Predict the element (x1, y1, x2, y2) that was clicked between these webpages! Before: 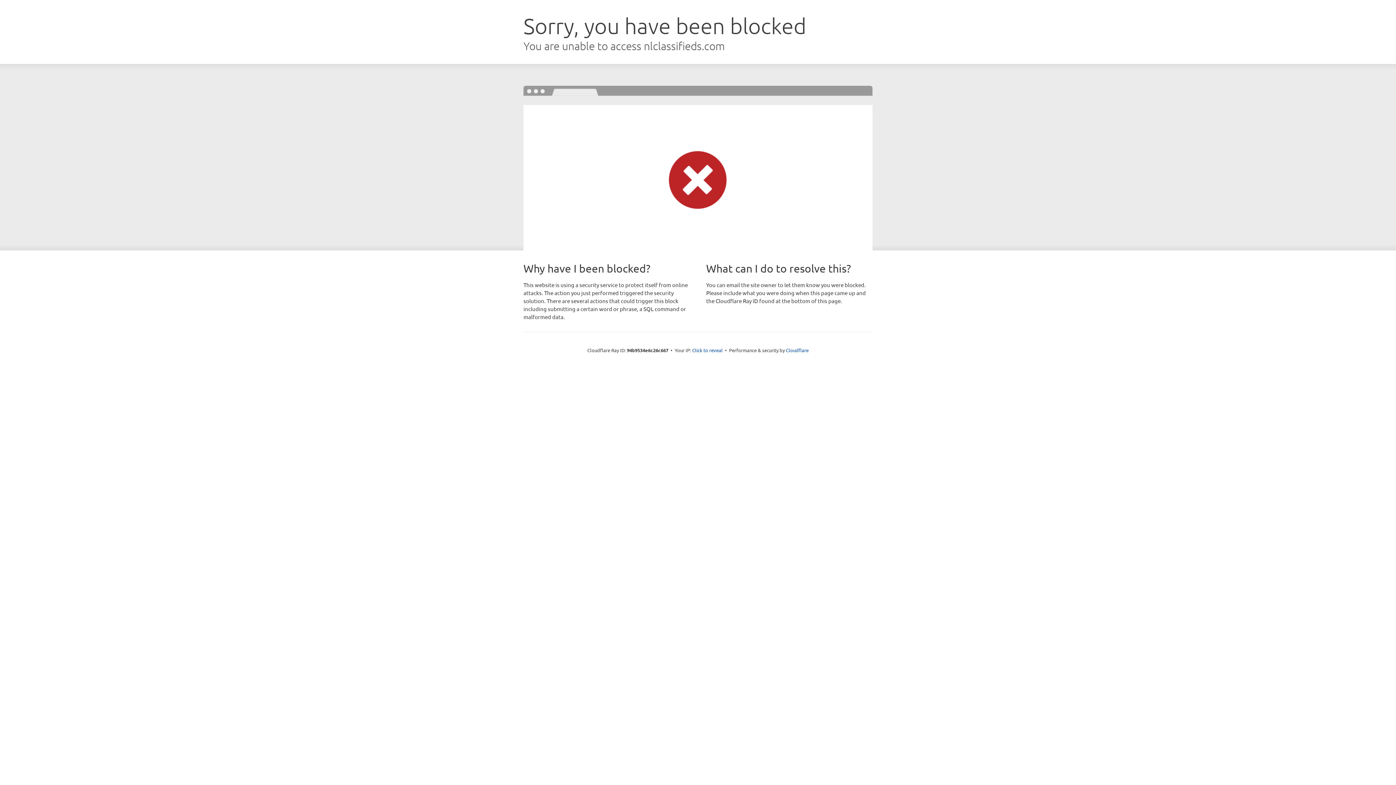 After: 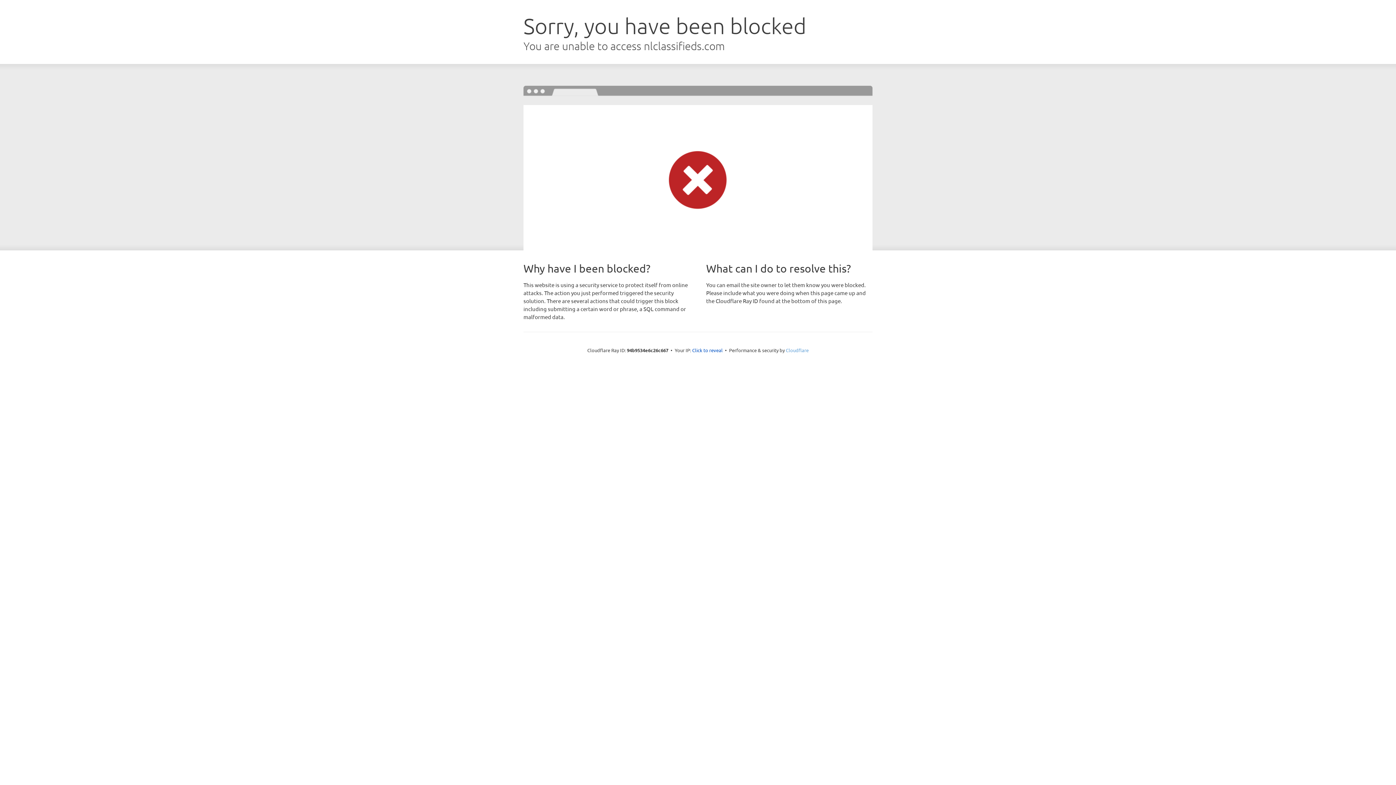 Action: bbox: (786, 347, 808, 353) label: Cloudflare